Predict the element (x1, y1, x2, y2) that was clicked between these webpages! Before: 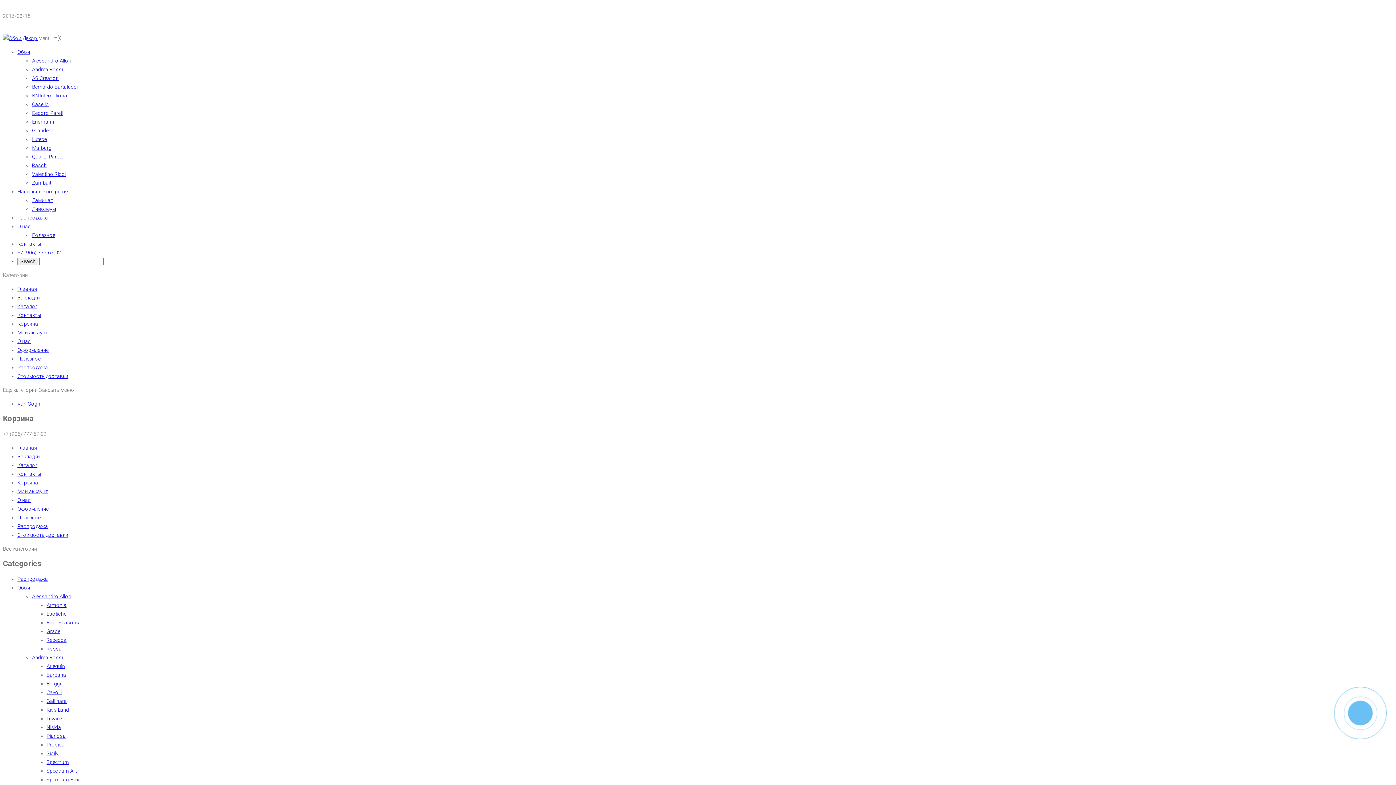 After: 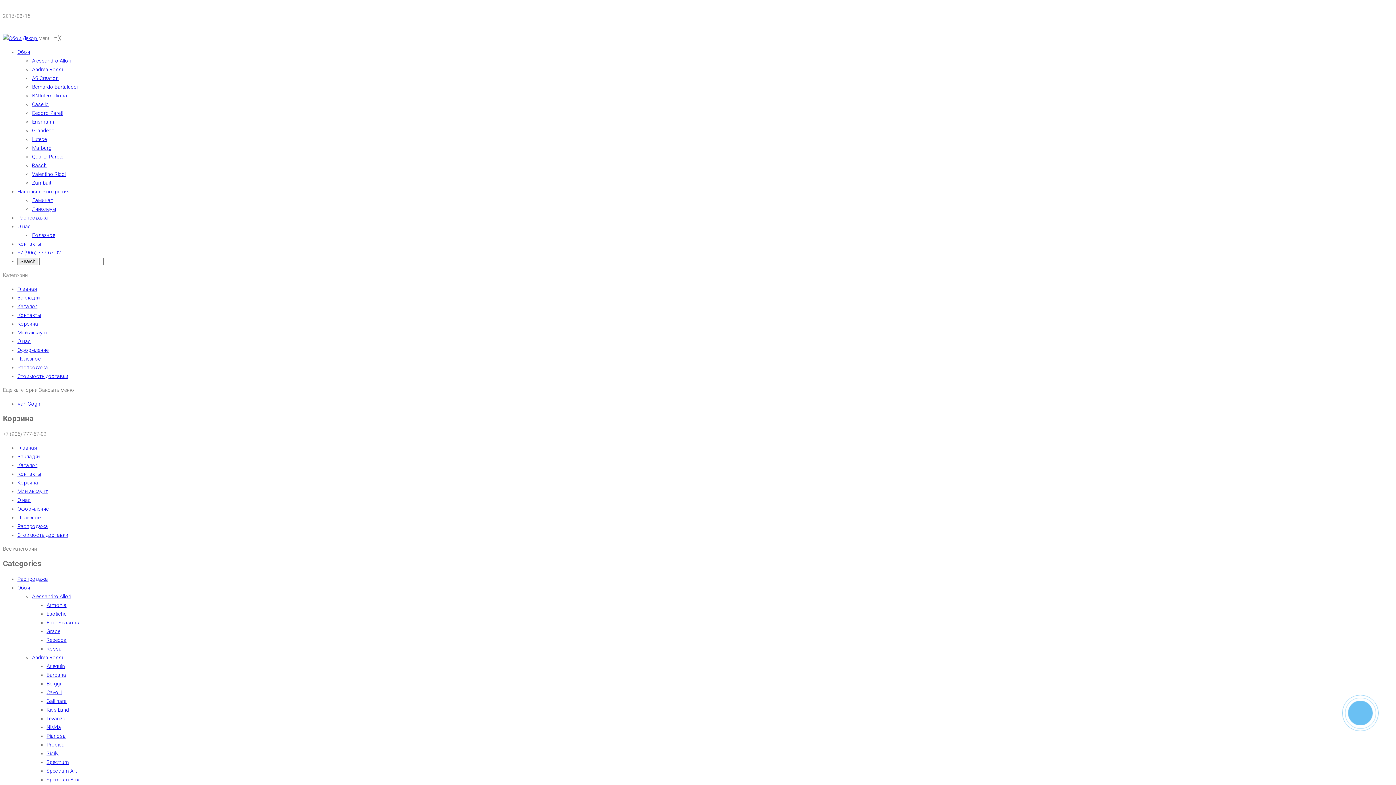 Action: bbox: (17, 303, 37, 309) label: Каталог